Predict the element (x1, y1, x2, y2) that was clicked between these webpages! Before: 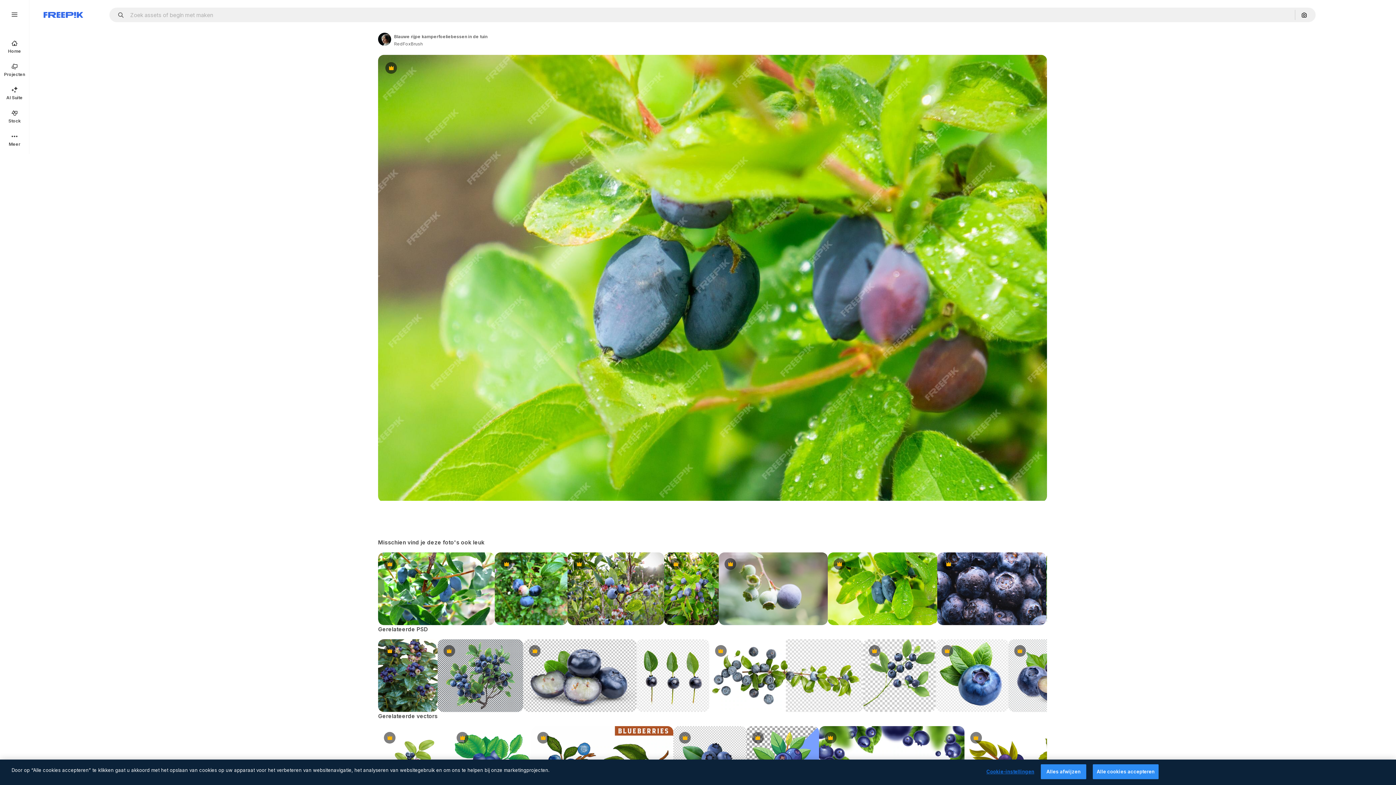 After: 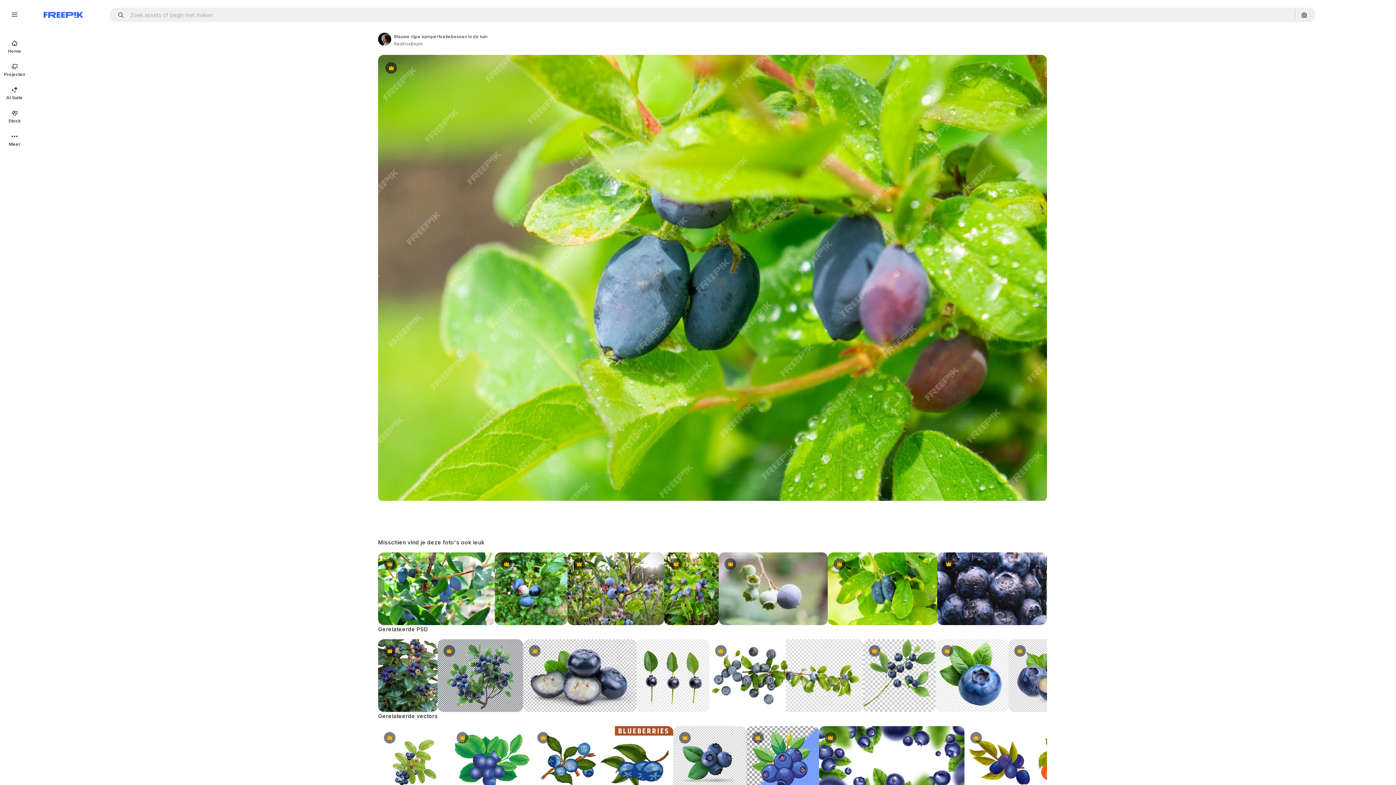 Action: bbox: (1093, 764, 1158, 779) label: Alle cookies accepteren